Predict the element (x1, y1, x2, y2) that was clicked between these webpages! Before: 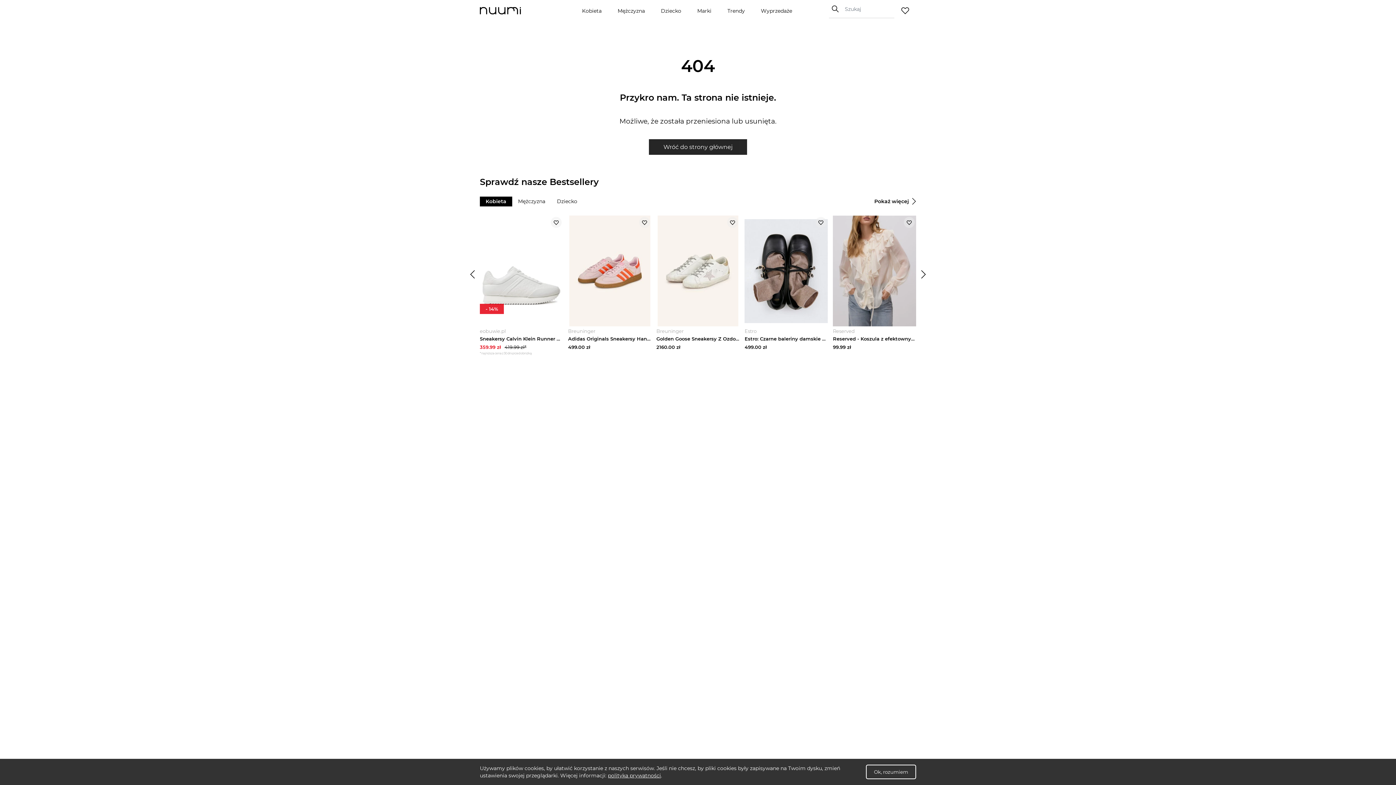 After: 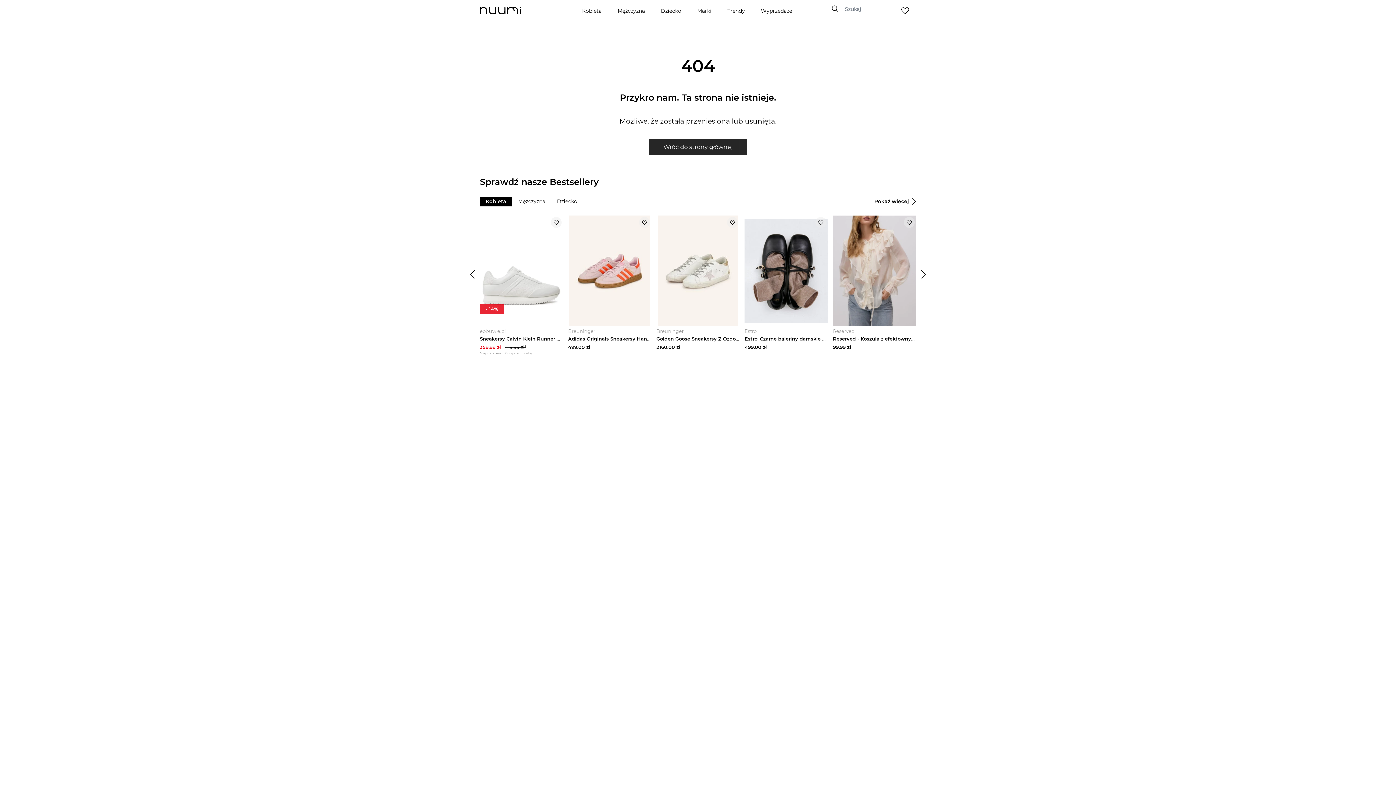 Action: bbox: (866, 765, 916, 779) label: Ok, rozumiem